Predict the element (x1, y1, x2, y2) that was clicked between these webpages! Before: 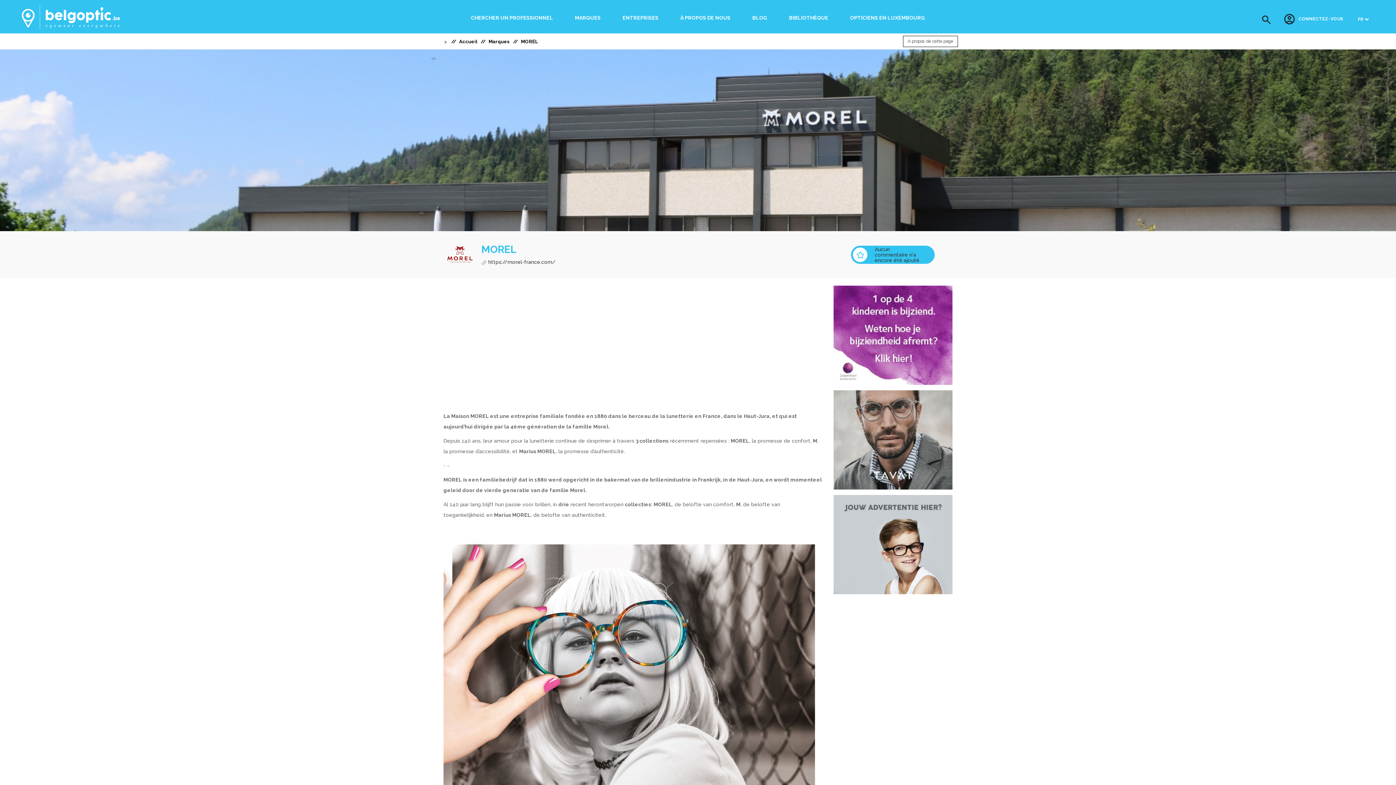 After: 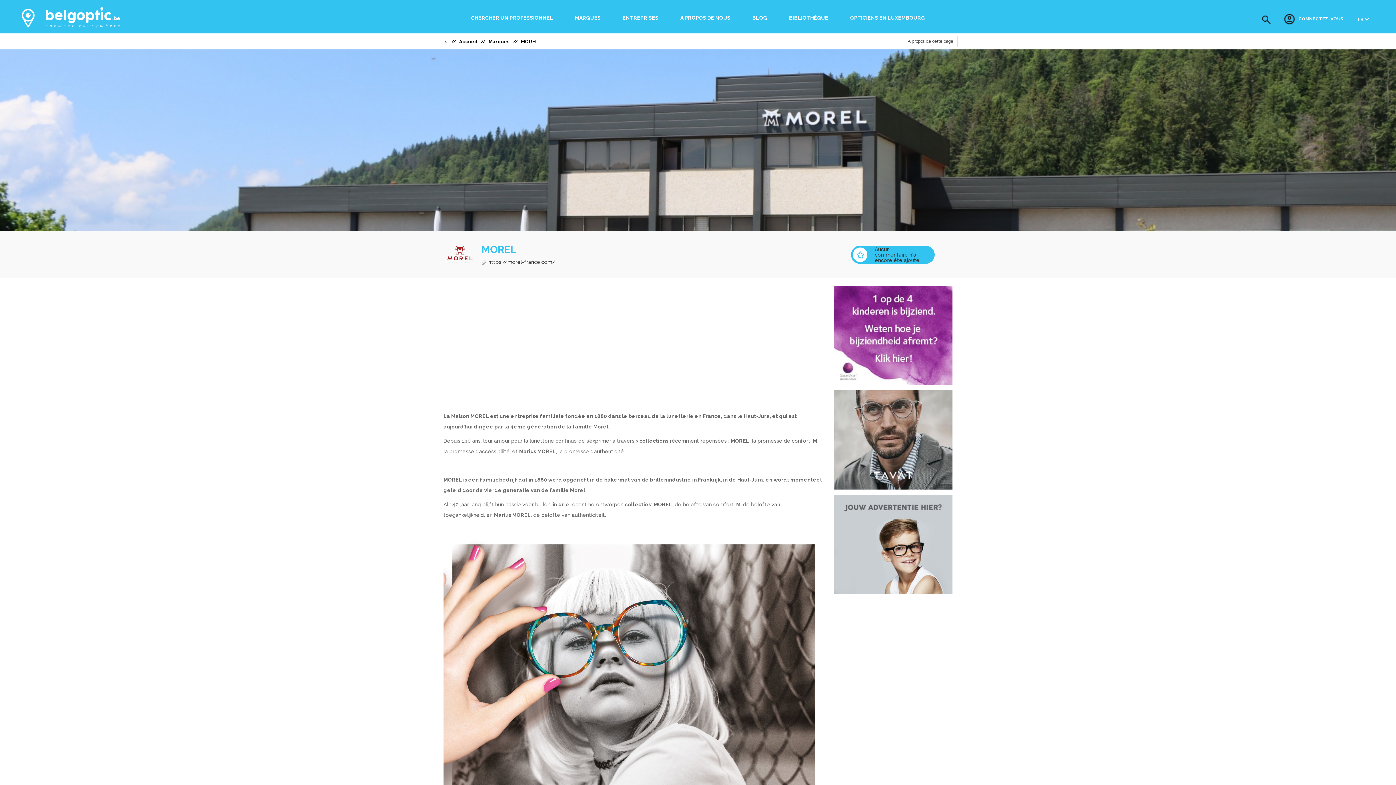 Action: bbox: (833, 390, 952, 489)